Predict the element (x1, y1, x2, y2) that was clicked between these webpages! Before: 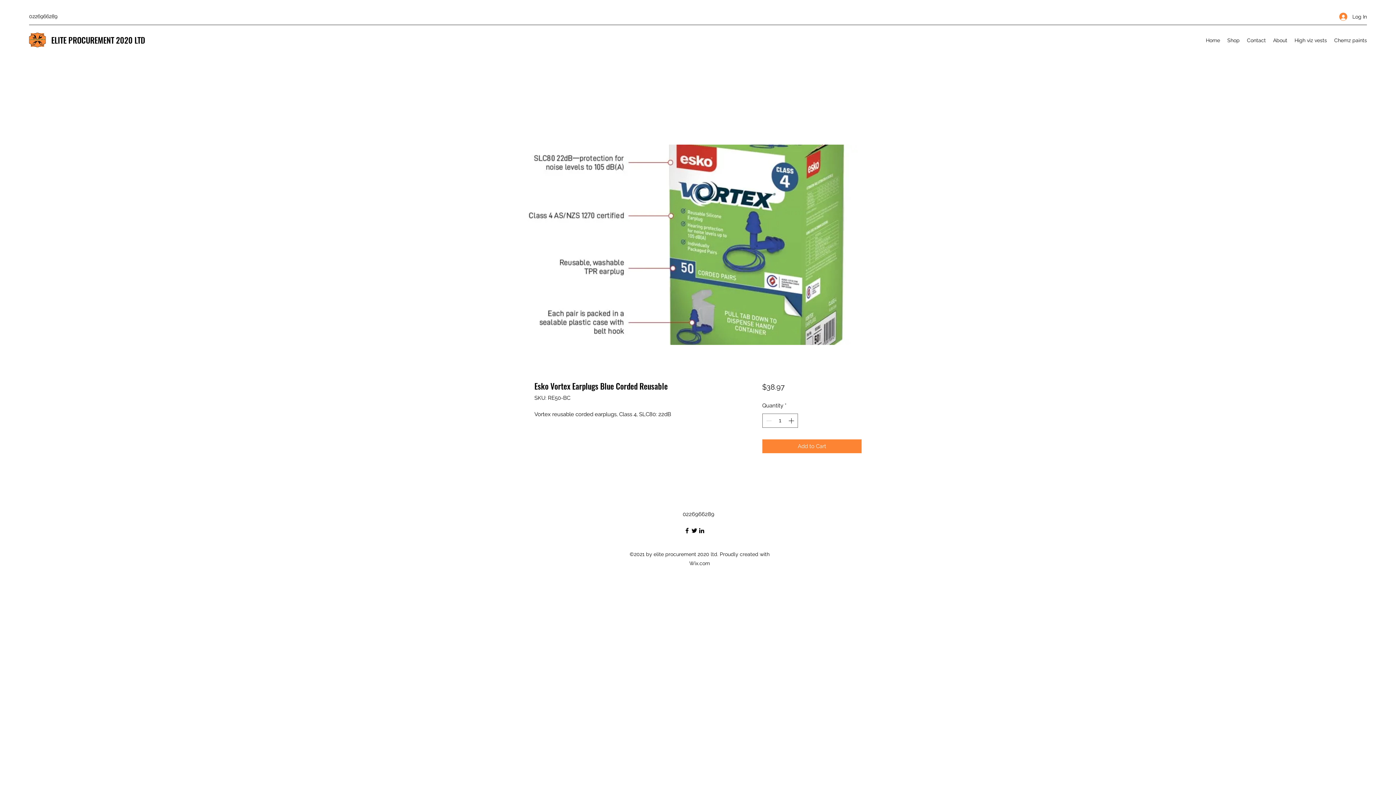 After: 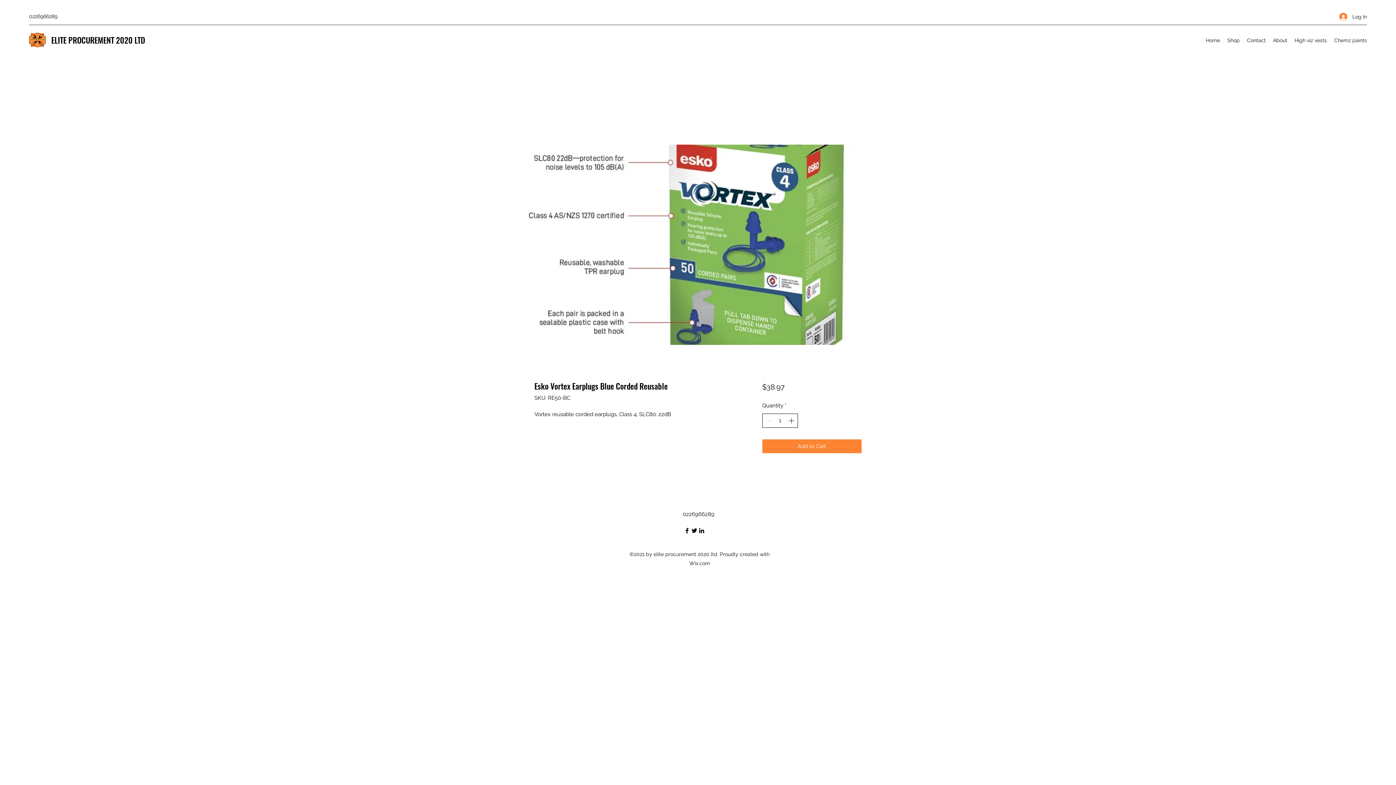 Action: bbox: (787, 414, 796, 427)